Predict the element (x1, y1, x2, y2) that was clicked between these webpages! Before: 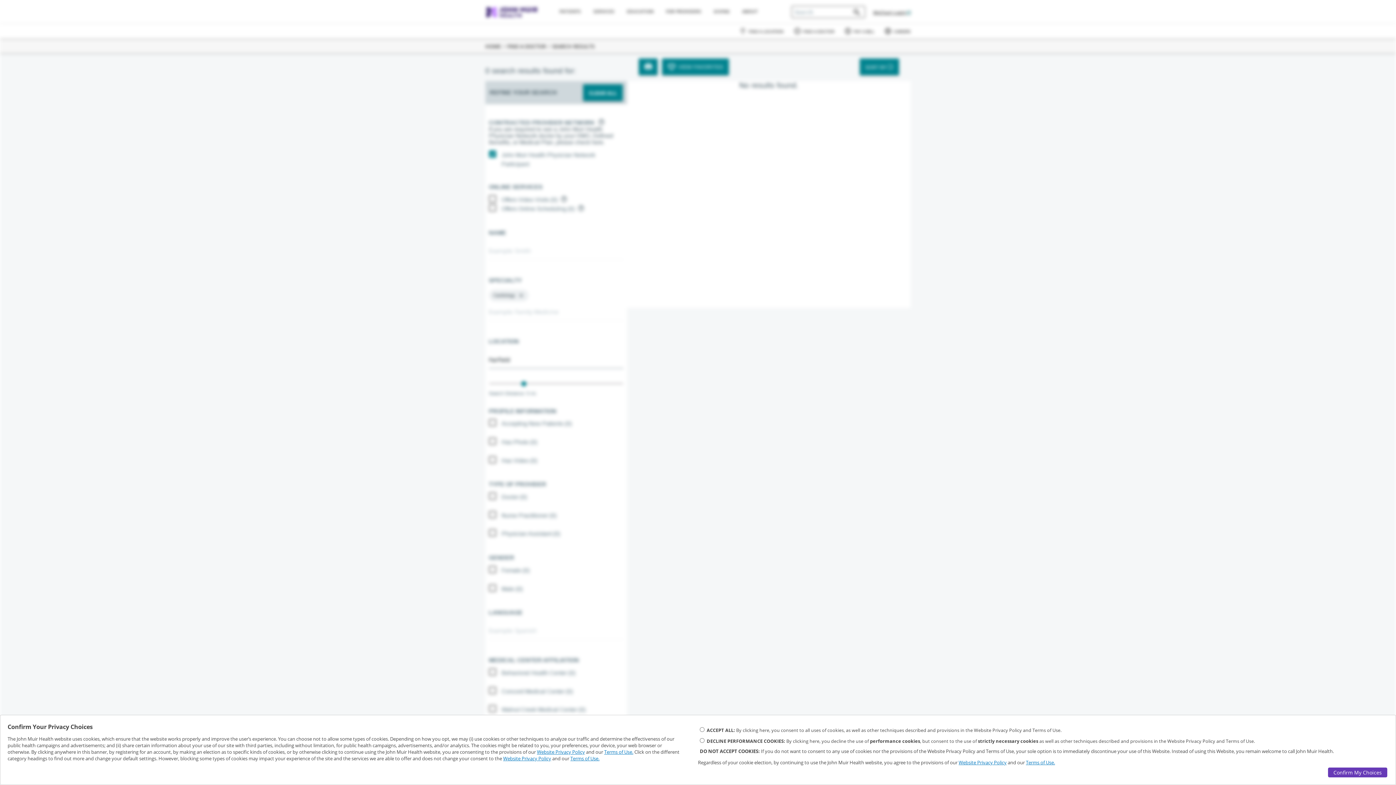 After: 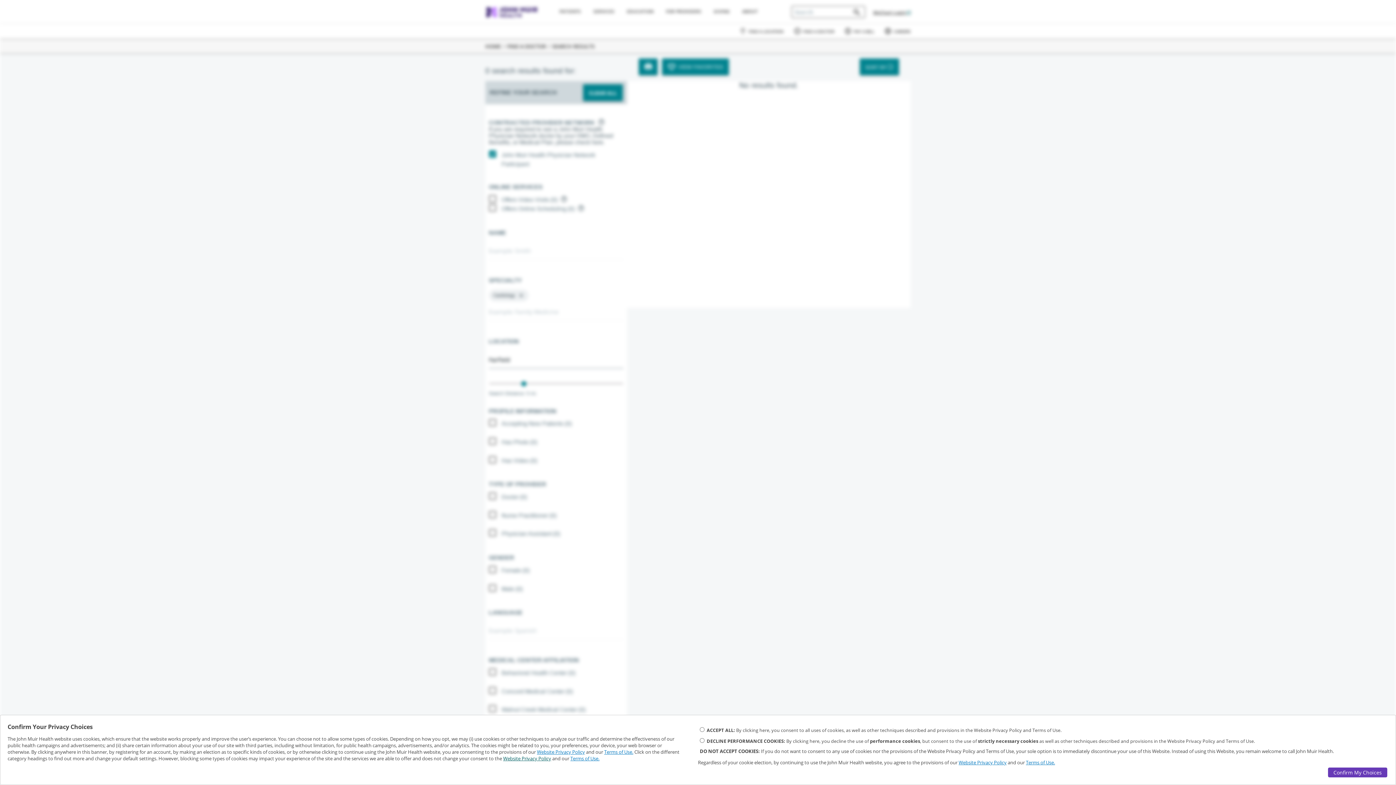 Action: bbox: (503, 755, 551, 762) label: Website Privacy Policy